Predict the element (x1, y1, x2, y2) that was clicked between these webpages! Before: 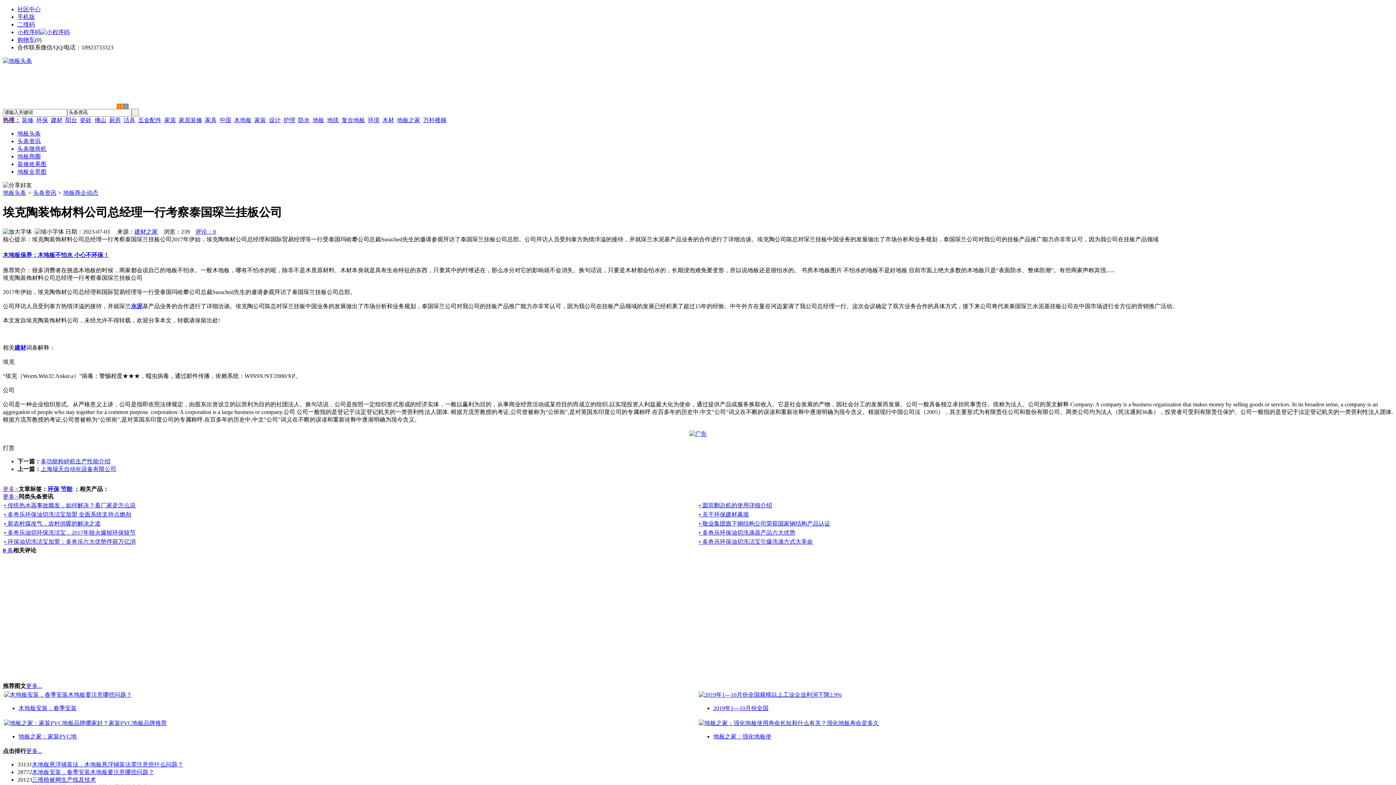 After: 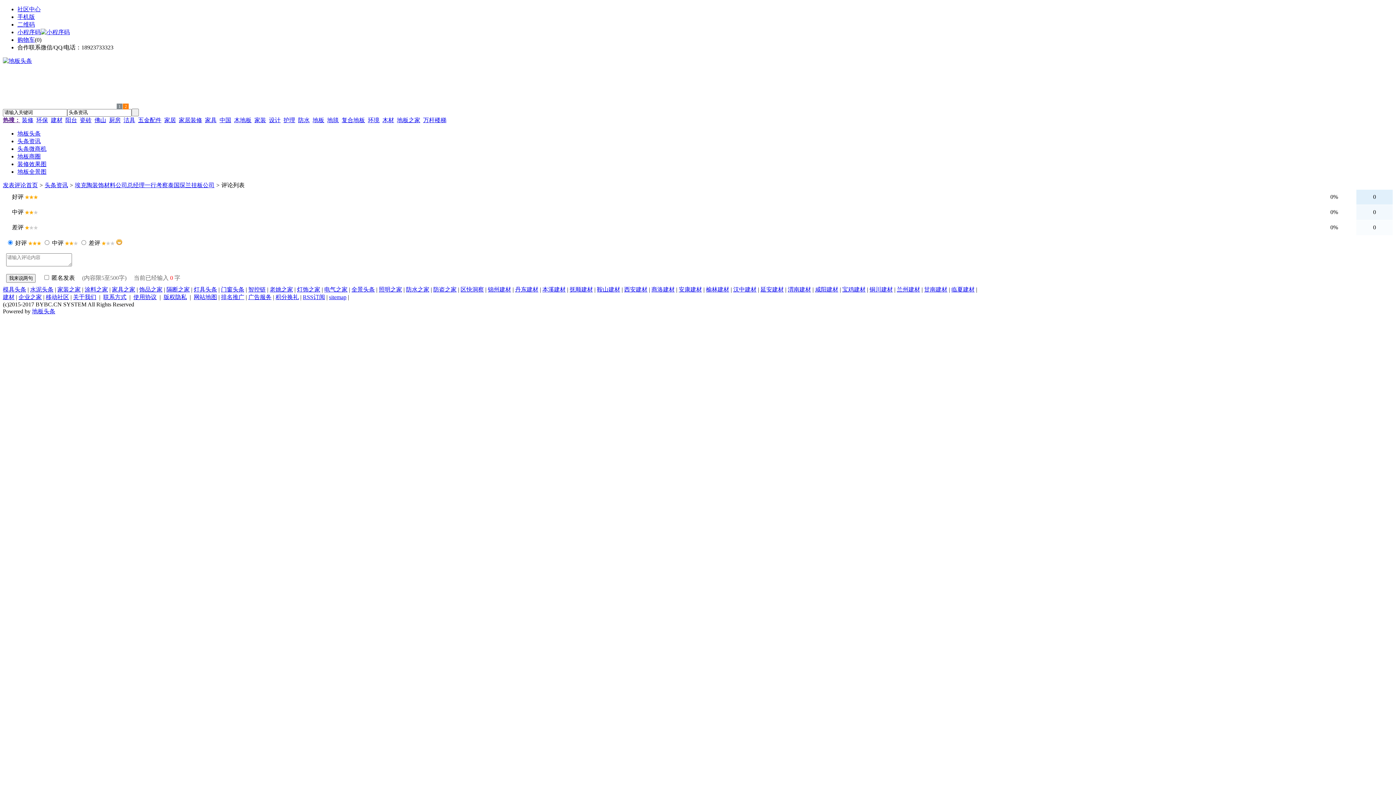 Action: label: 0 条 bbox: (2, 547, 13, 553)